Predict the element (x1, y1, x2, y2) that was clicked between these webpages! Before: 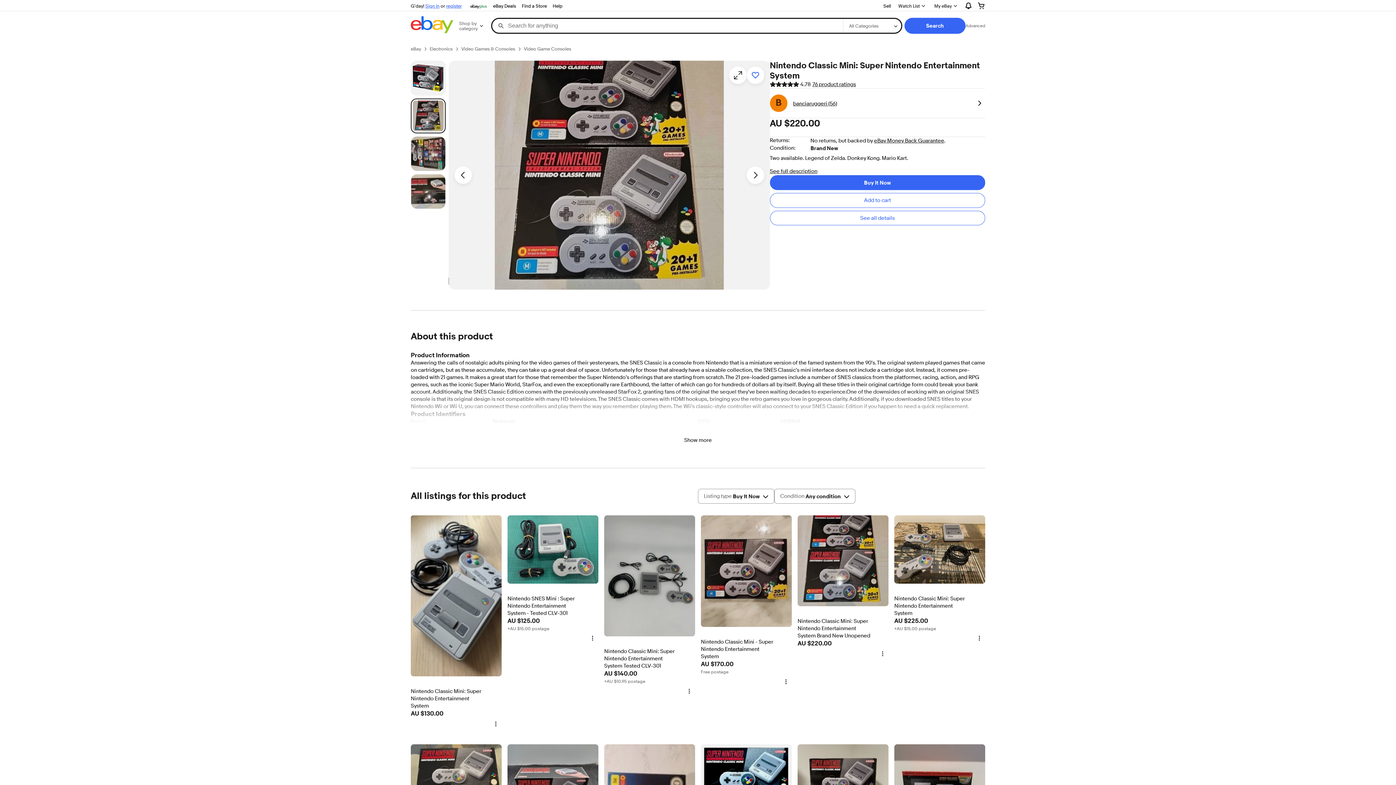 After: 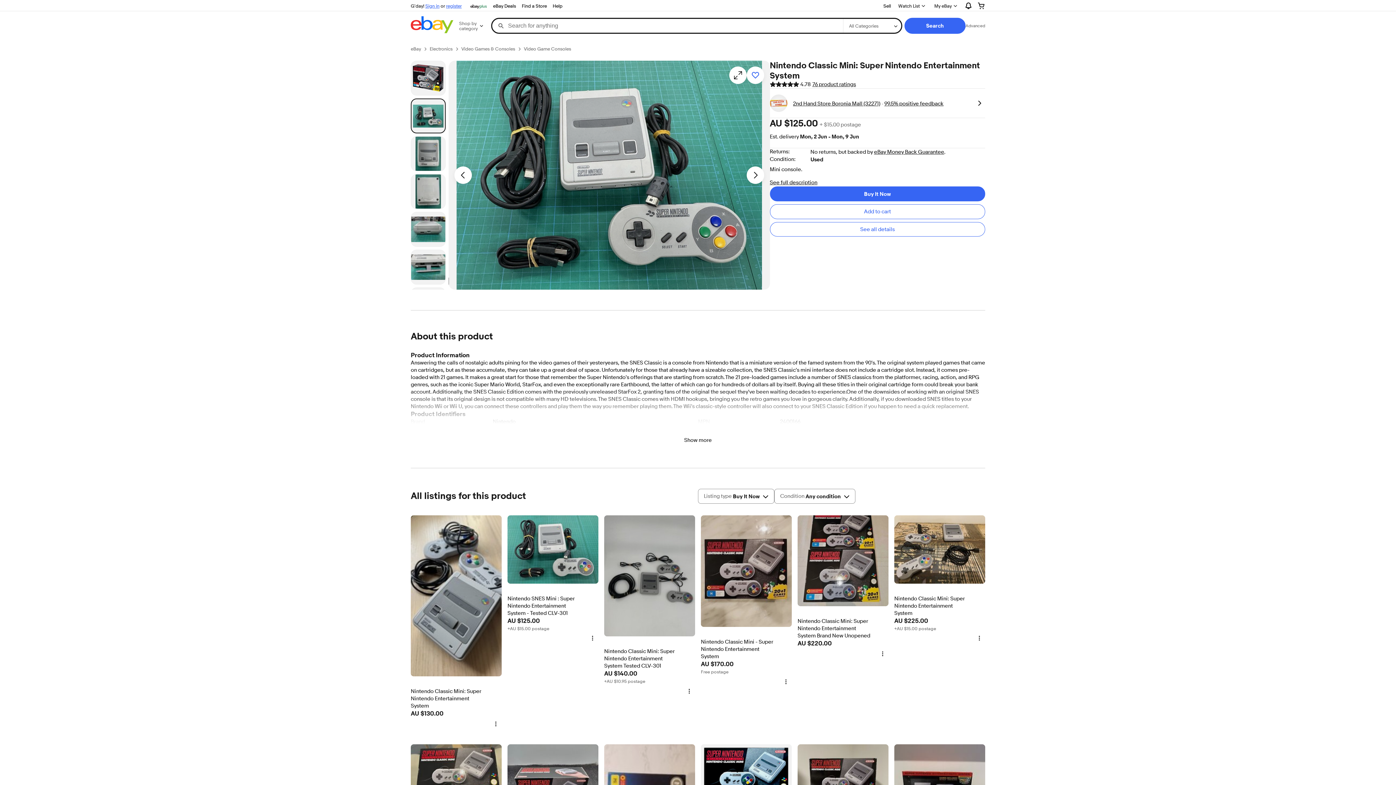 Action: label: Nintendo SNES Mini : Super Nintendo Entertainment System - Tested CLV-301
item 2 Nintendo SNES Mini : Super Nintendo Entertainment System - Tested CLV-301
AU $125.00
+AU $15.00 postage bbox: (507, 515, 598, 632)